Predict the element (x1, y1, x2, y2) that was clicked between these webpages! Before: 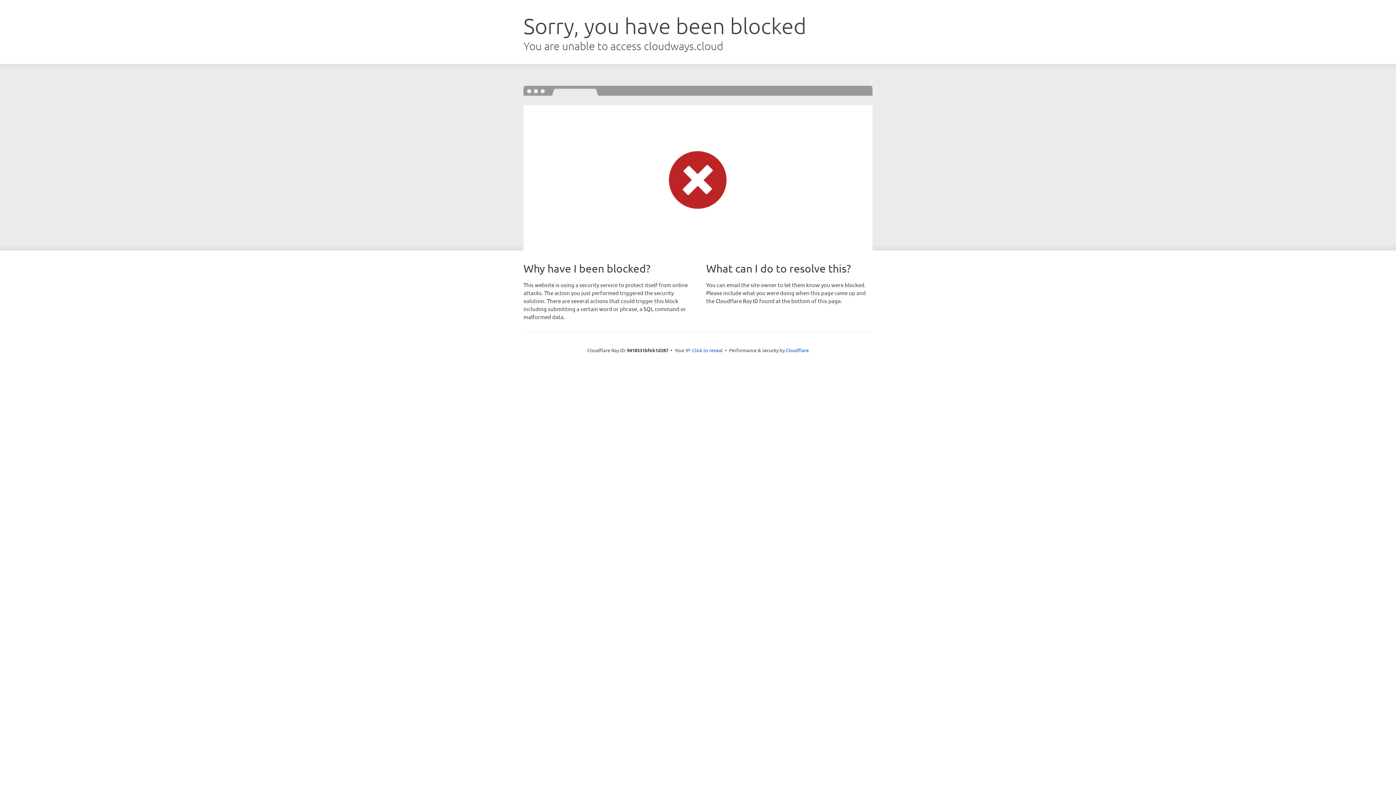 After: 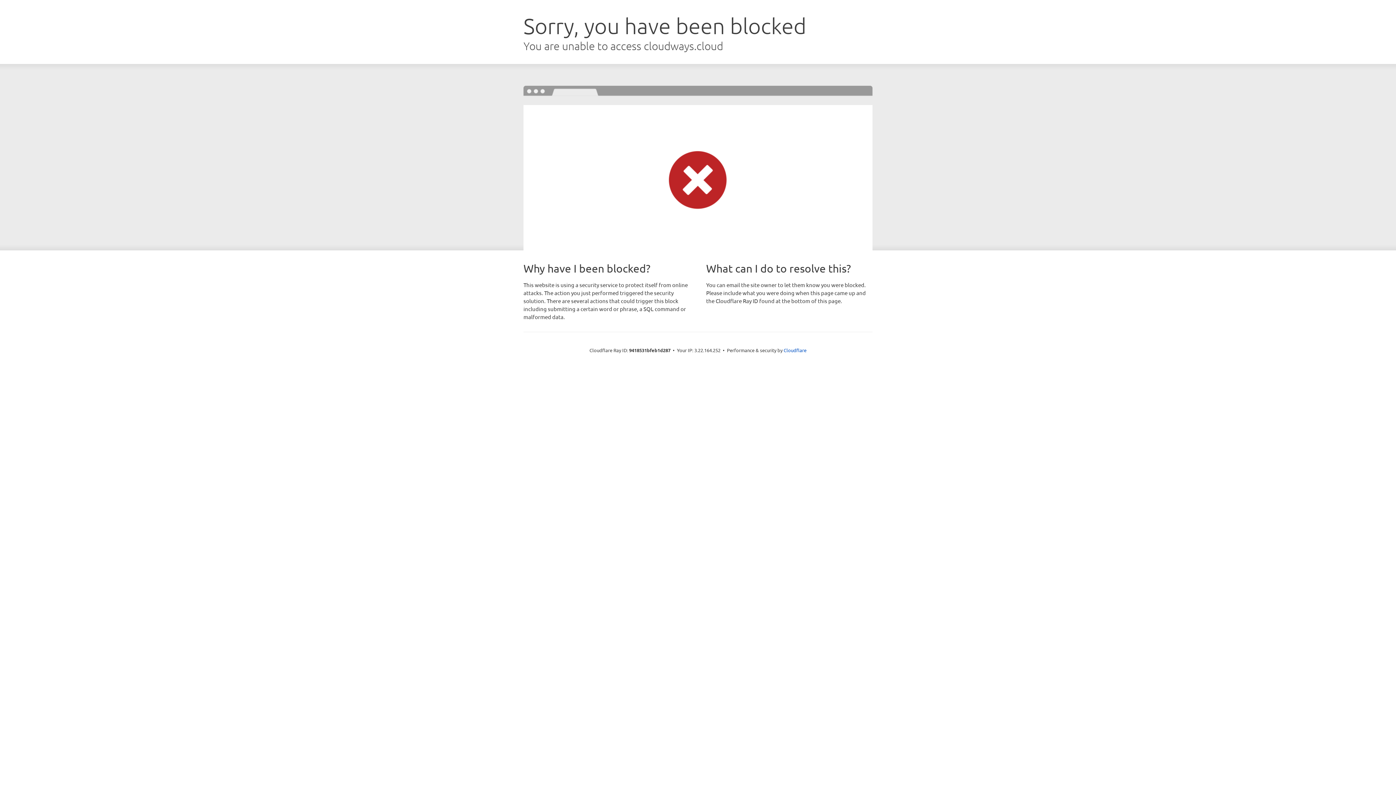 Action: bbox: (692, 346, 722, 353) label: Click to reveal